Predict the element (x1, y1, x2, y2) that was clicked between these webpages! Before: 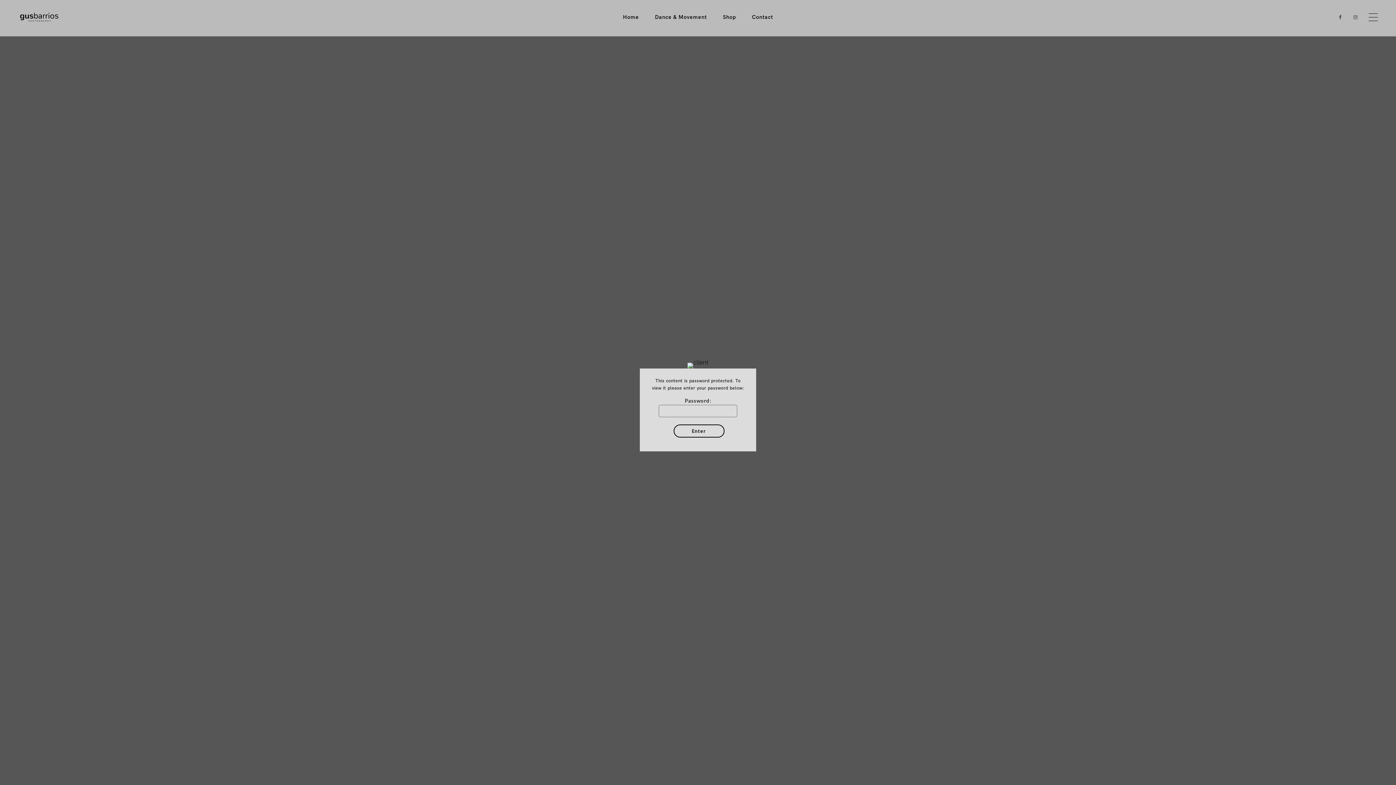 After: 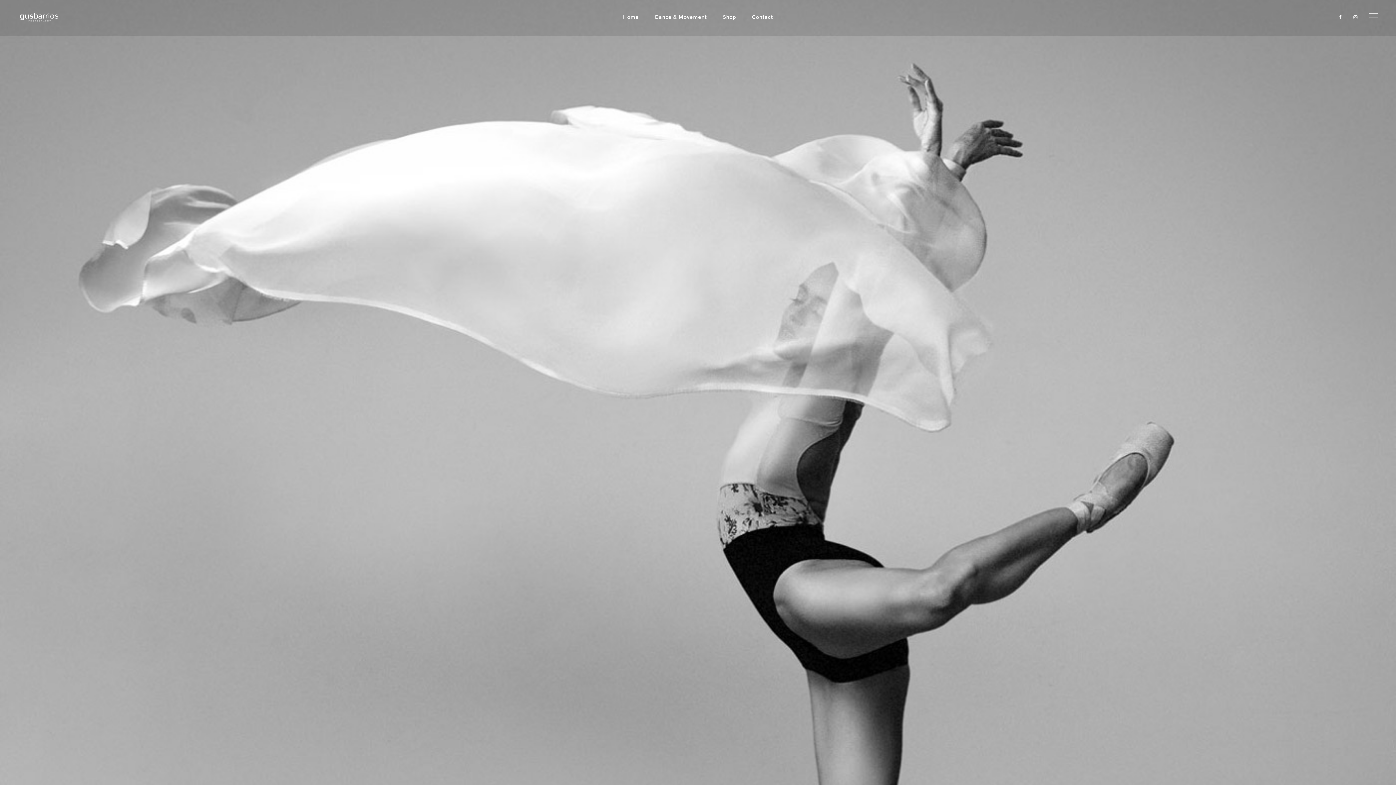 Action: bbox: (20, 5, 58, 11)